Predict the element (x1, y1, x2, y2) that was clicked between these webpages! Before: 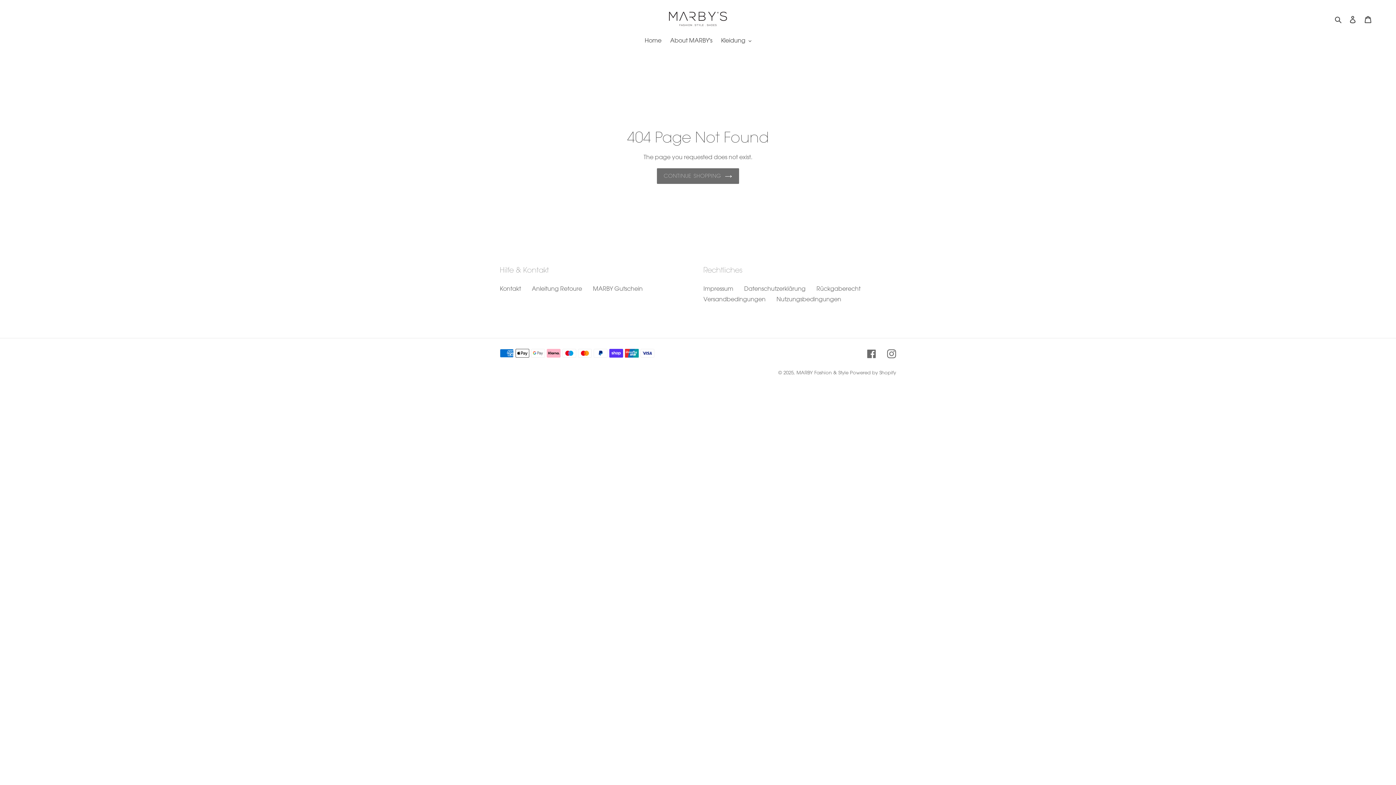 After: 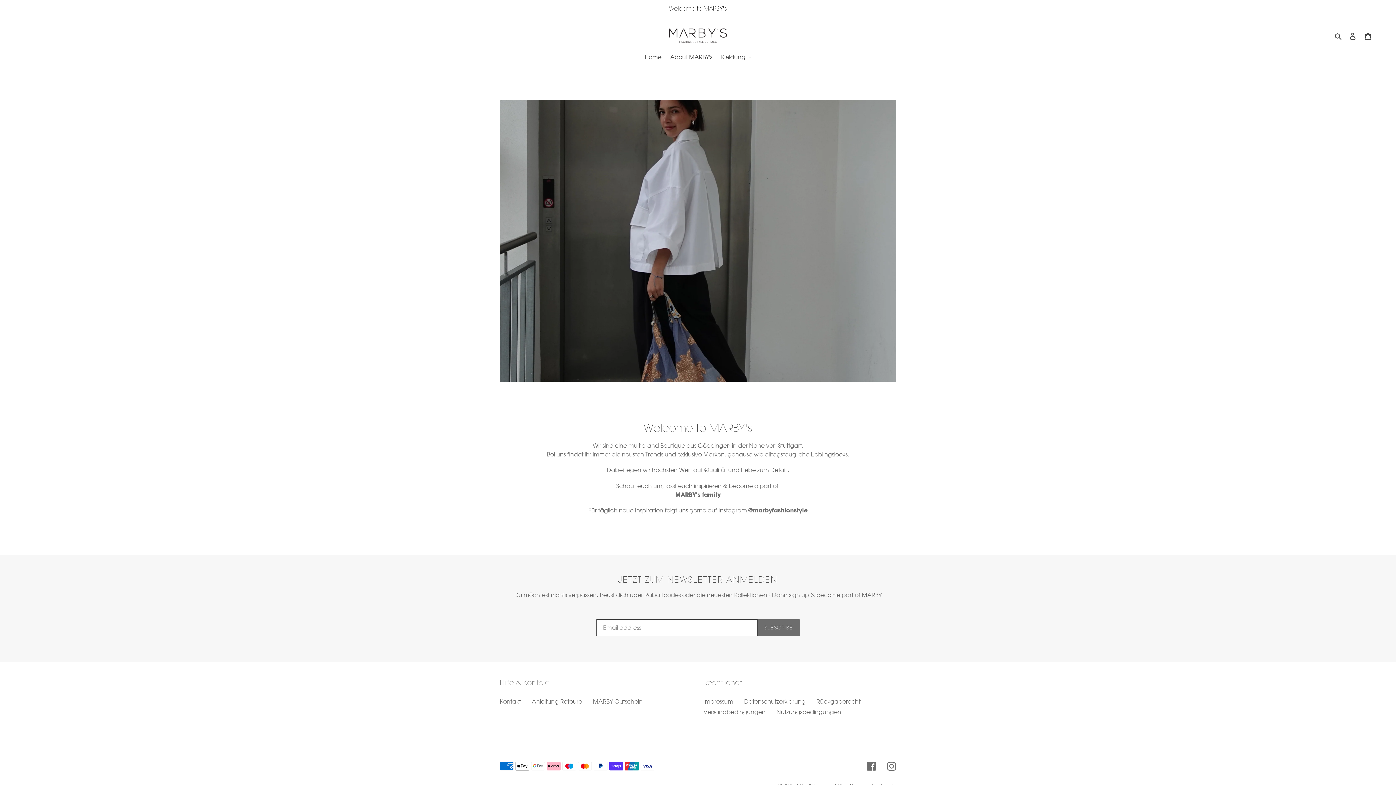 Action: bbox: (669, 11, 727, 26)